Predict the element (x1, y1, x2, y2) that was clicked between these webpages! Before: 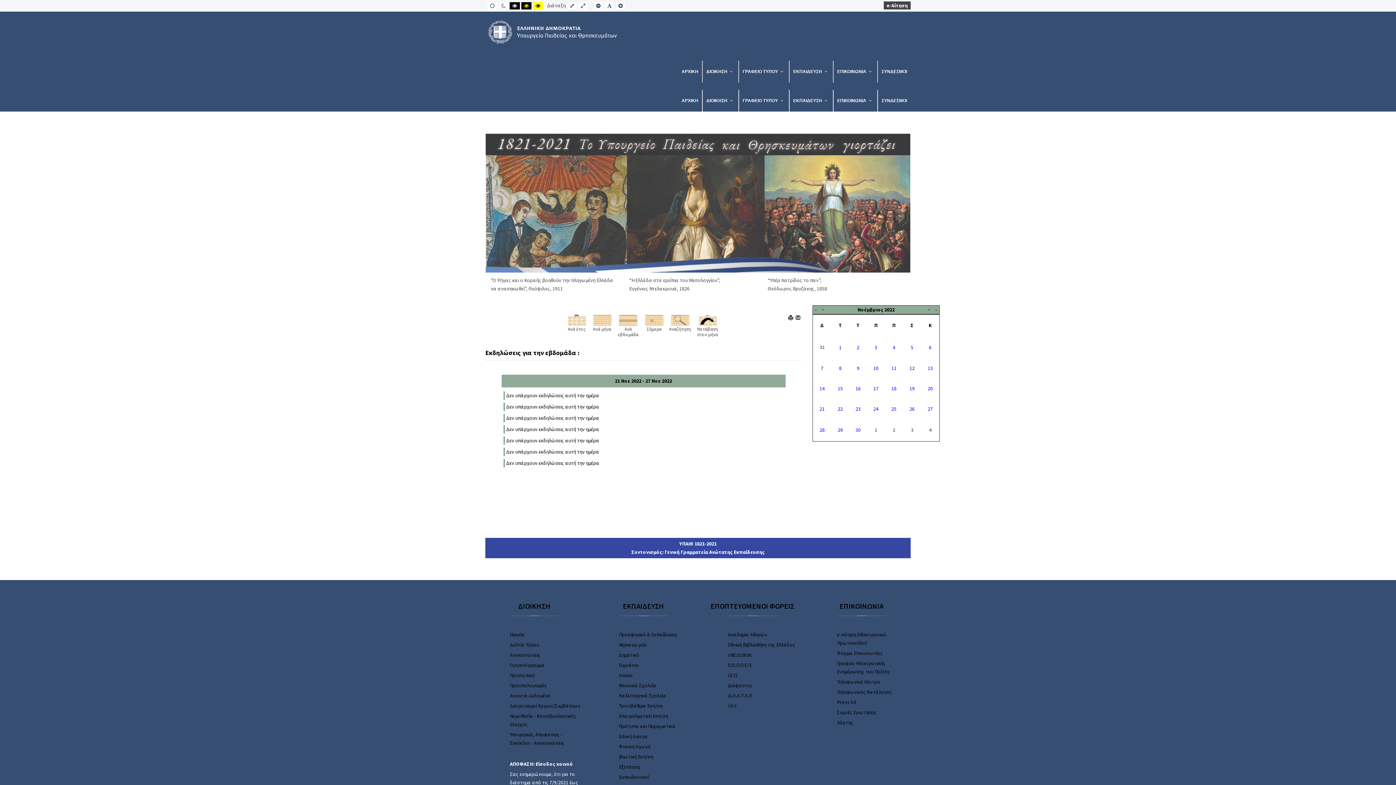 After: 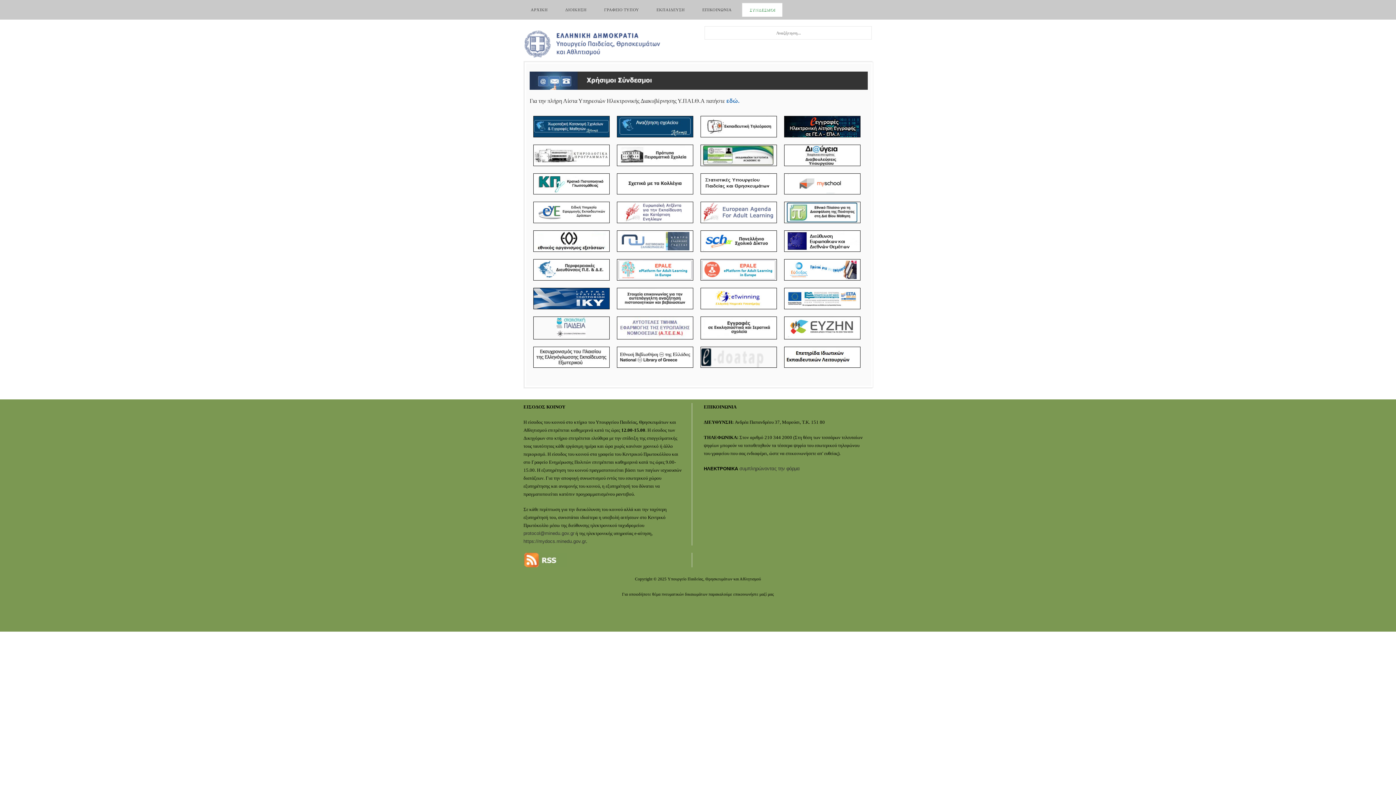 Action: bbox: (877, 60, 910, 82) label: ΣΥΝΔΕΣΜΟΙ